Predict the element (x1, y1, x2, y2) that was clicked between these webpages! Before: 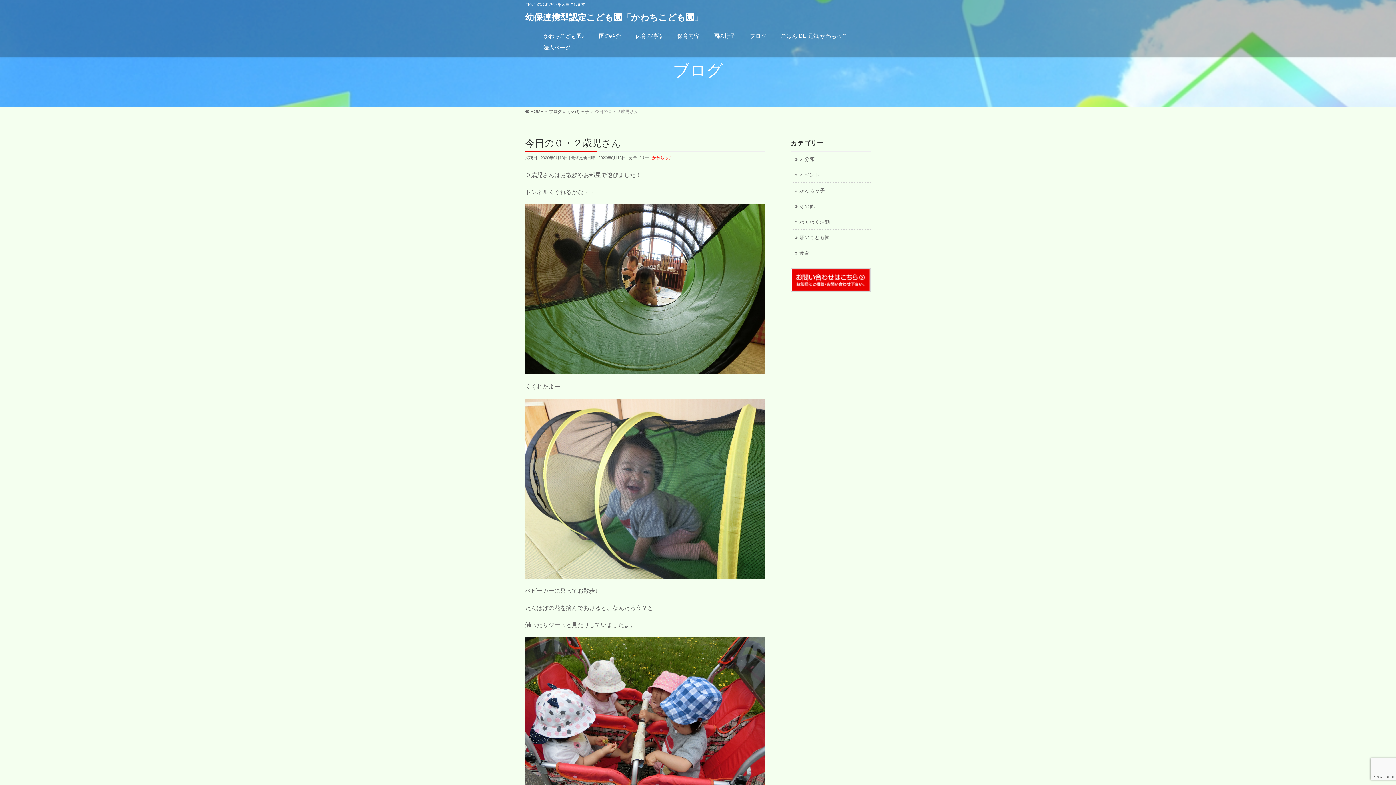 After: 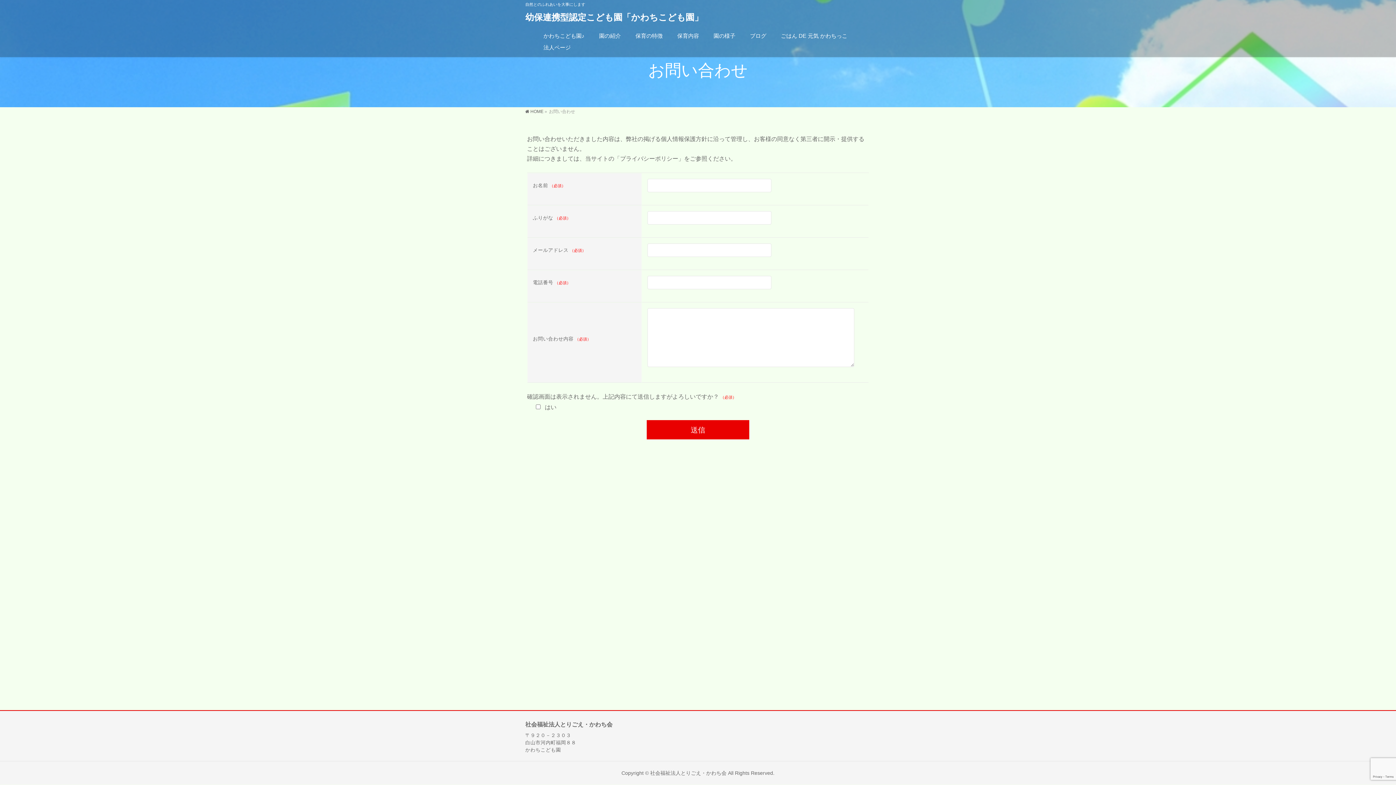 Action: bbox: (790, 268, 870, 292)